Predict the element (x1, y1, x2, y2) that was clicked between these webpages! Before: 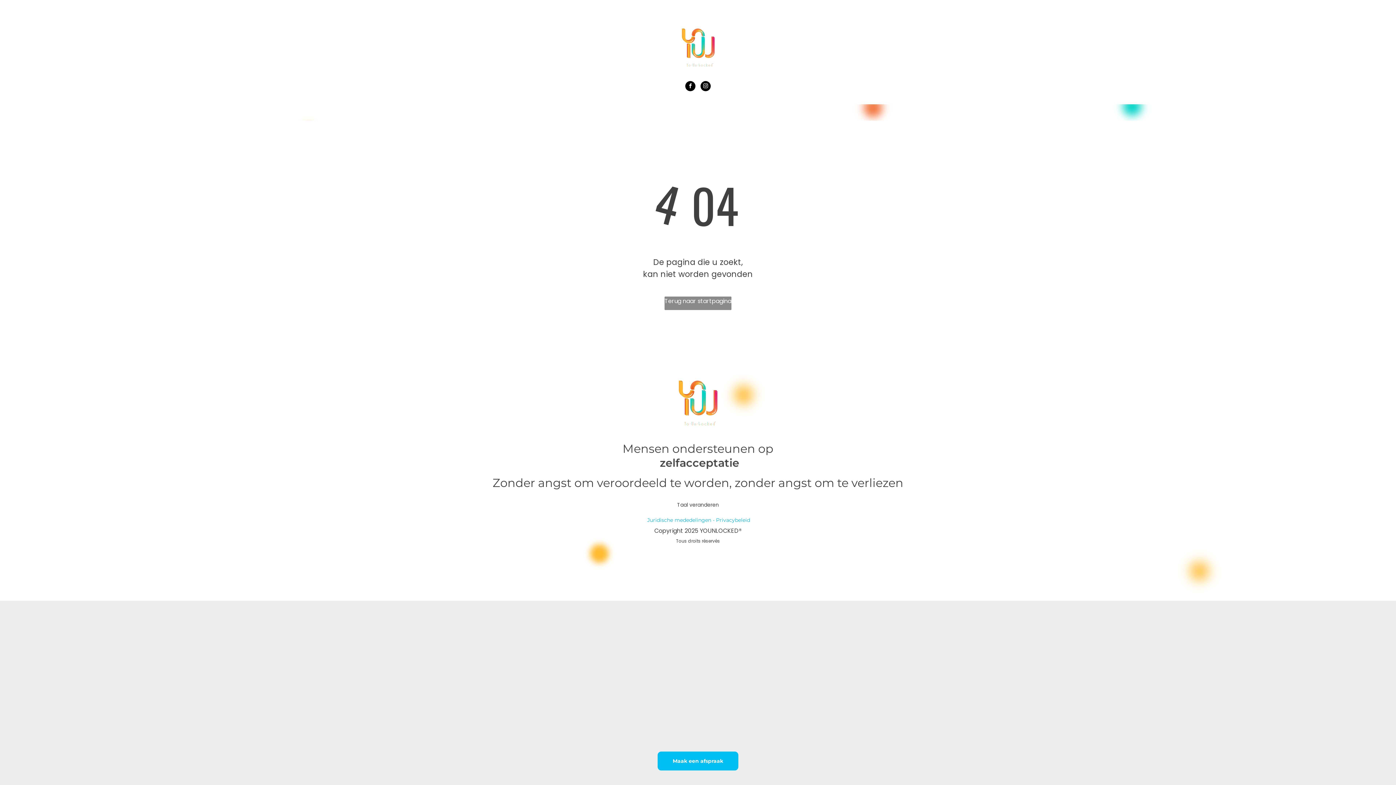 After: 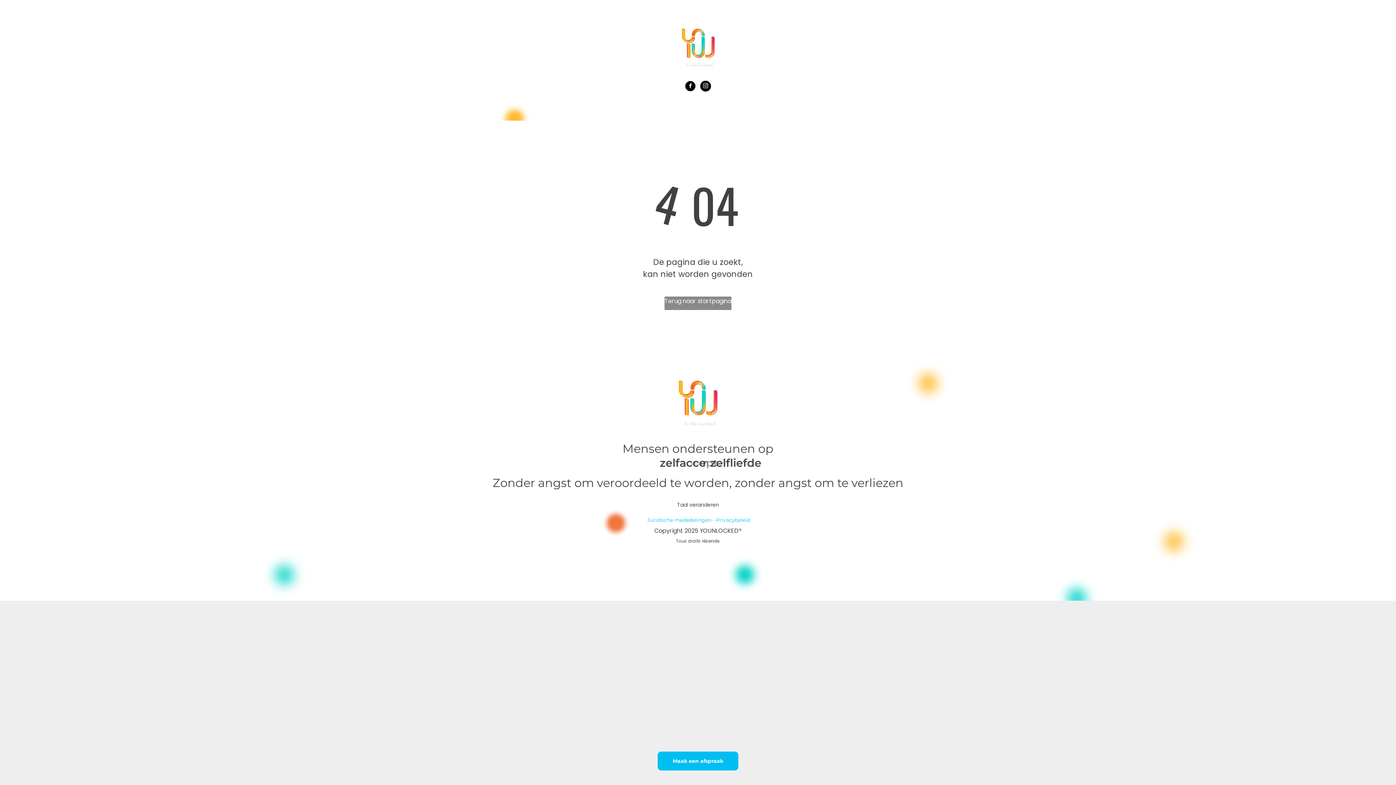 Action: bbox: (700, 81, 710, 93) label: instagram